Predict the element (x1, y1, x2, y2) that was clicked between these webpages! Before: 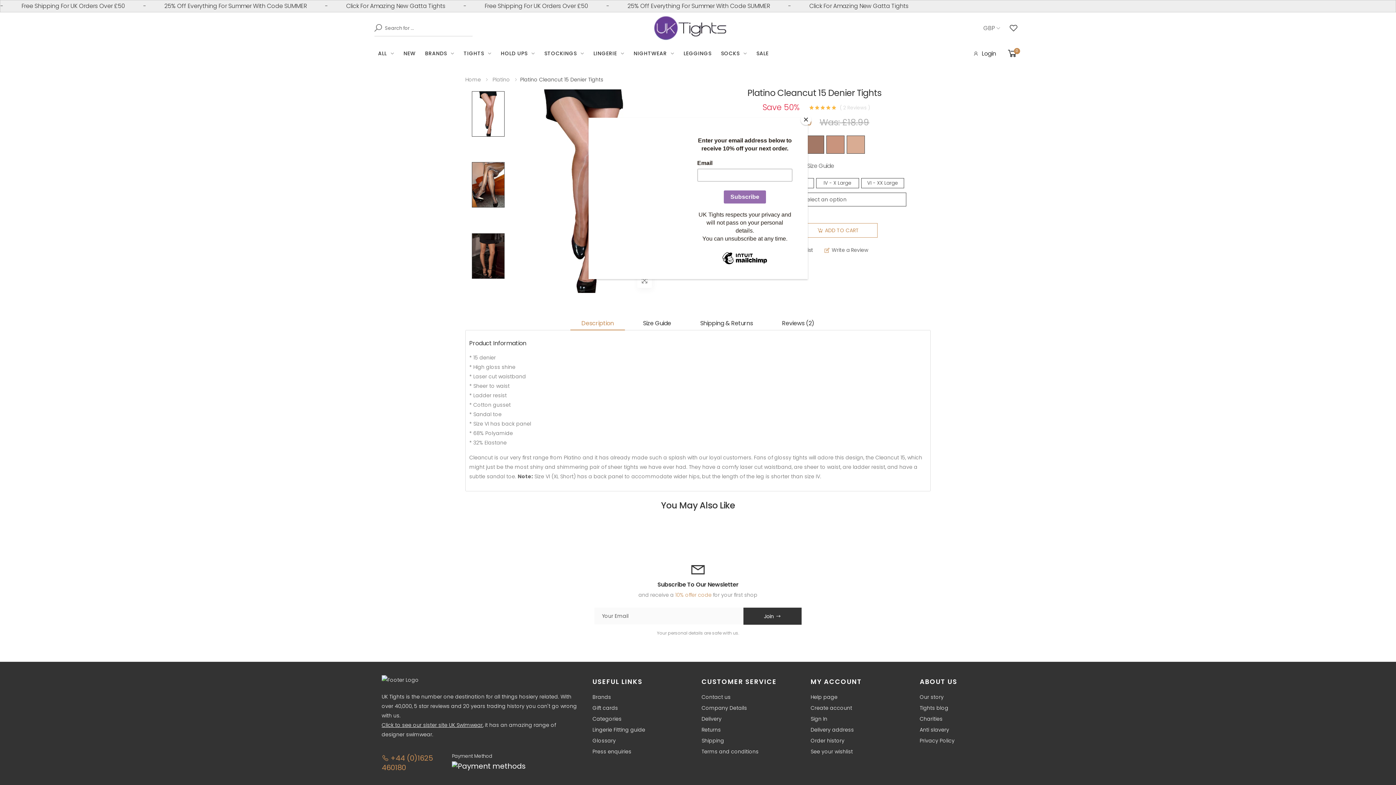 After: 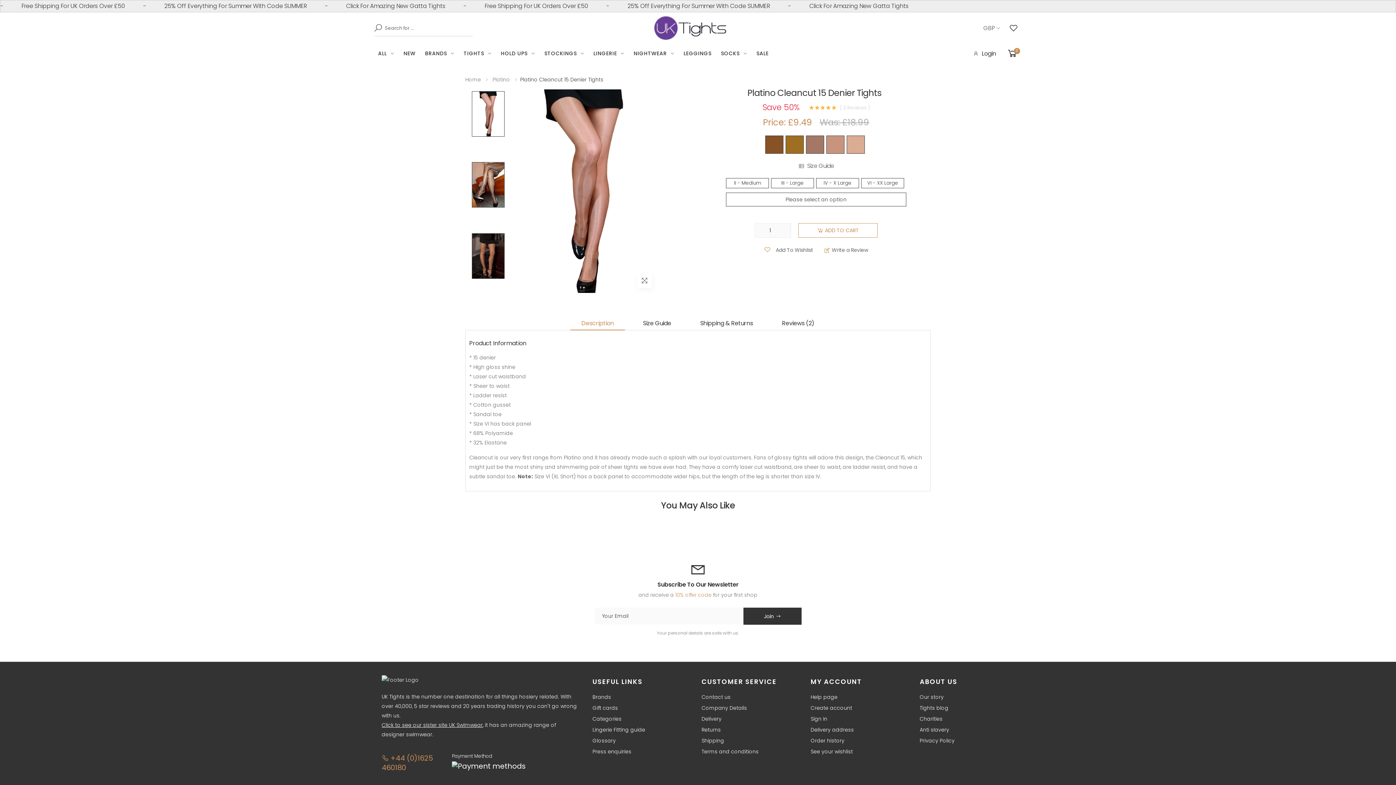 Action: bbox: (800, 114, 811, 125) label: Close